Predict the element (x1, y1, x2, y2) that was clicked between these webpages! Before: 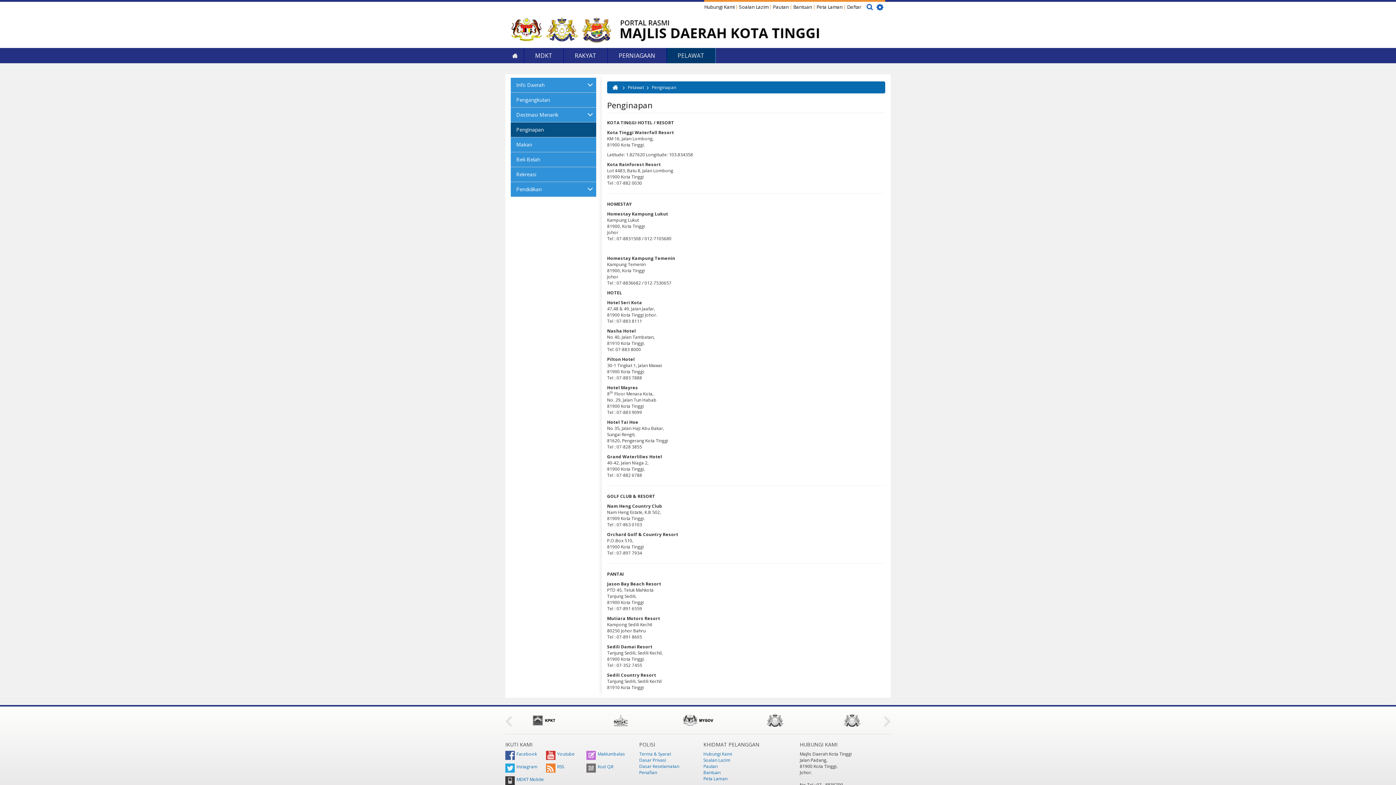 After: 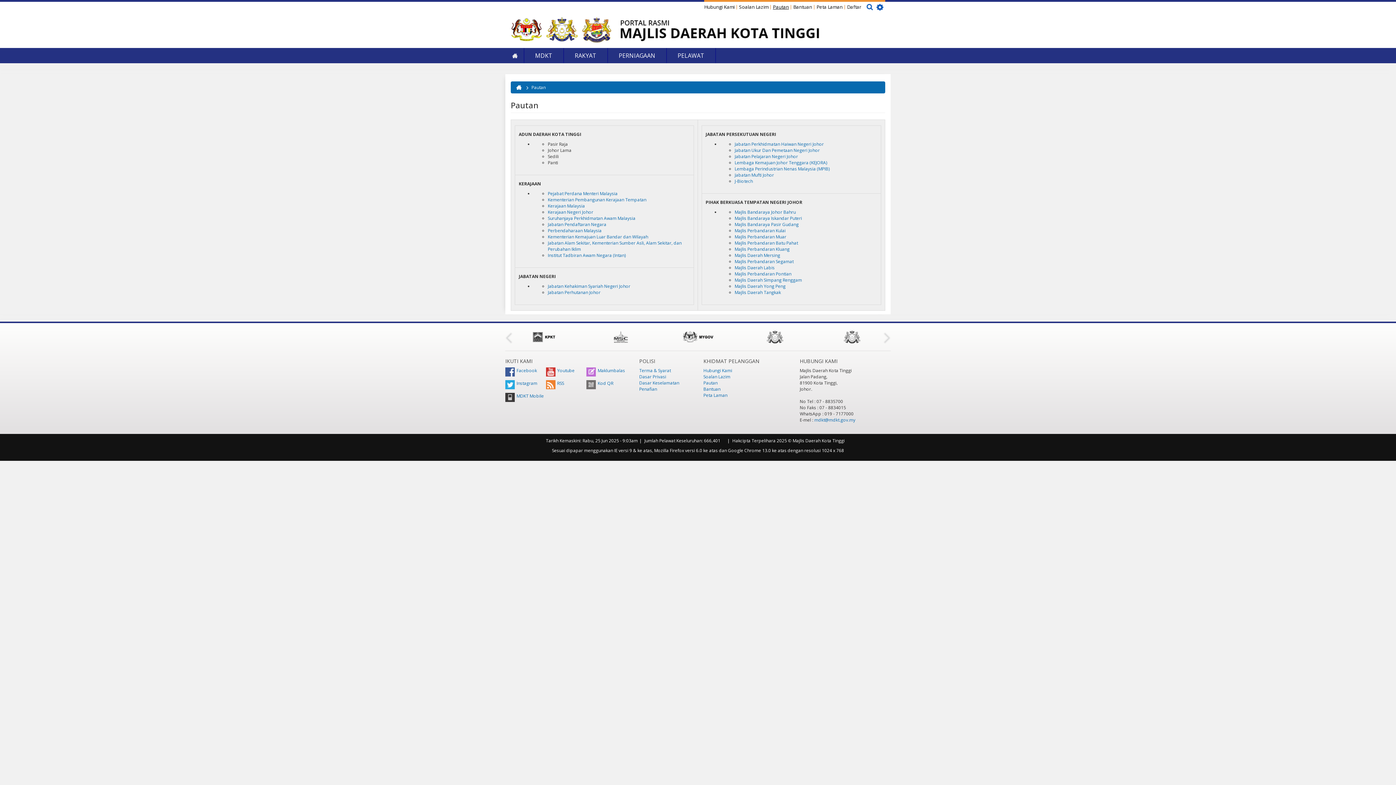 Action: bbox: (703, 763, 717, 769) label: Pautan